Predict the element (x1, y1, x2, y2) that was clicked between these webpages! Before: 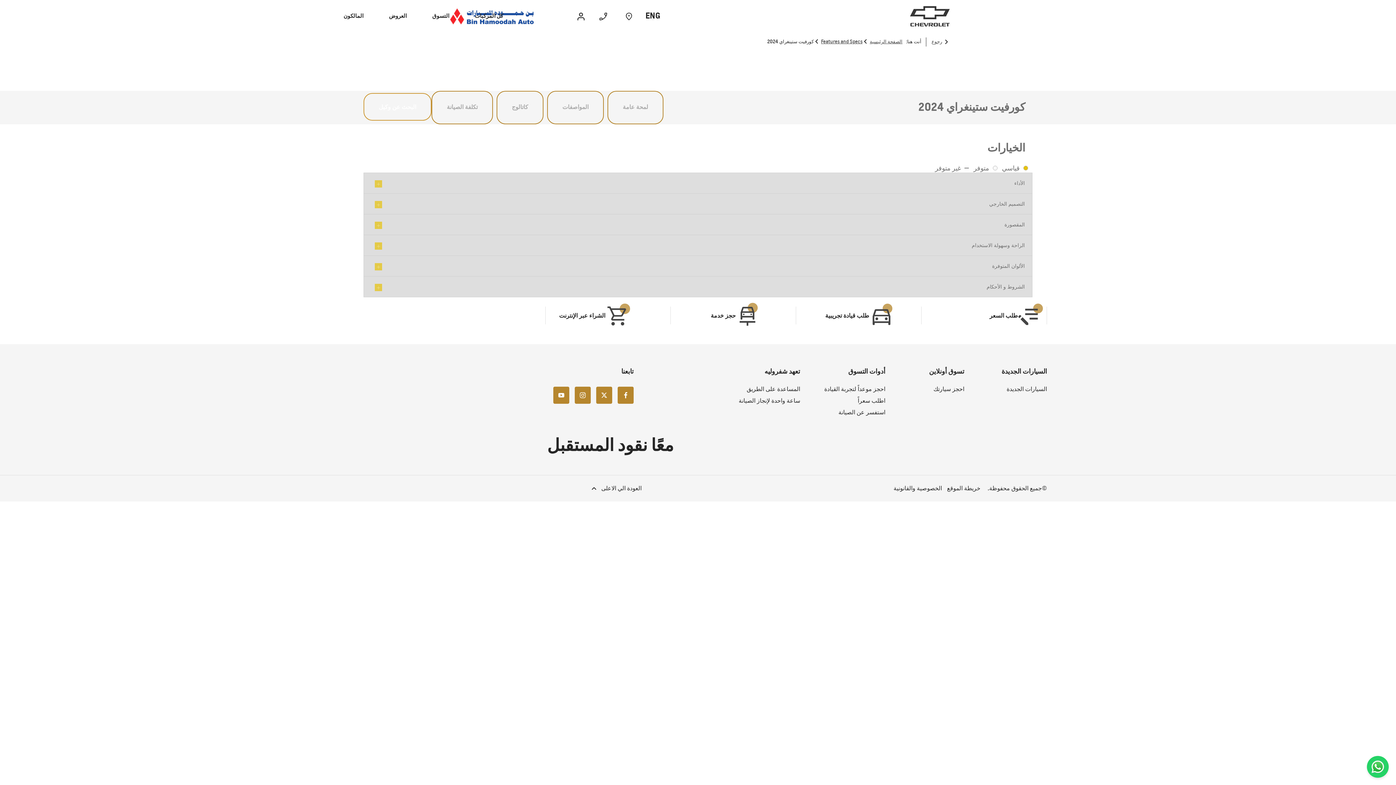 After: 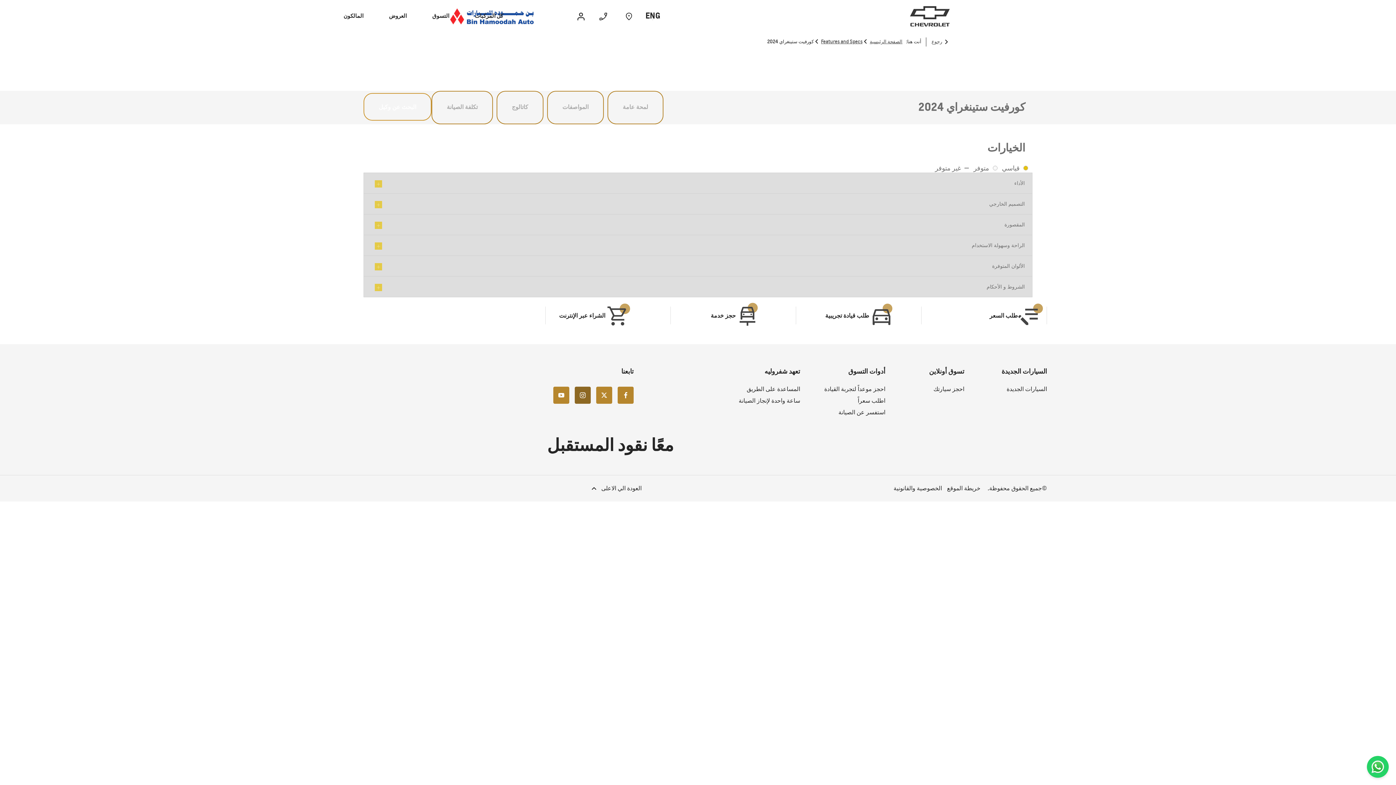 Action: bbox: (574, 385, 590, 404)